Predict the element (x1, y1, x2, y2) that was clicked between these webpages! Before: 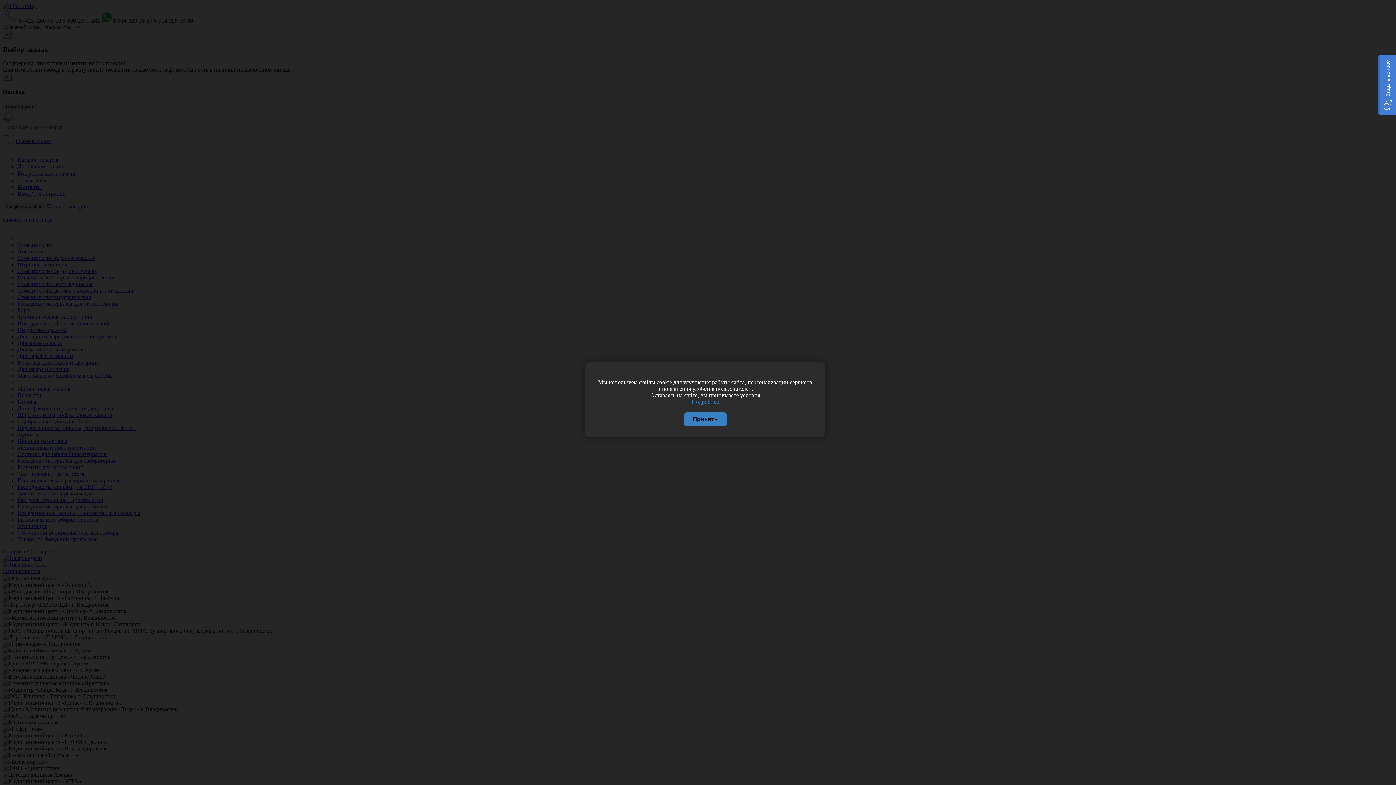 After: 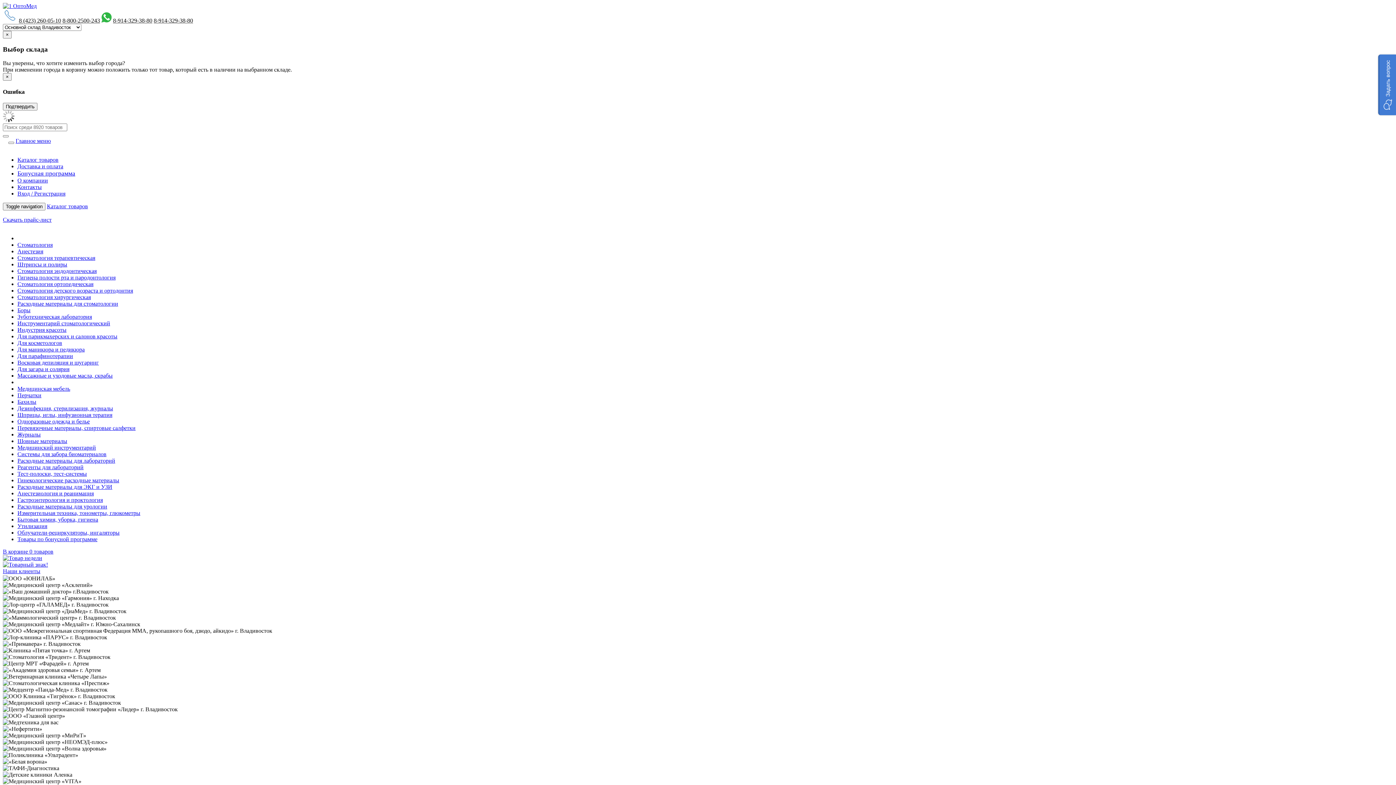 Action: label: Принять bbox: (683, 412, 727, 426)